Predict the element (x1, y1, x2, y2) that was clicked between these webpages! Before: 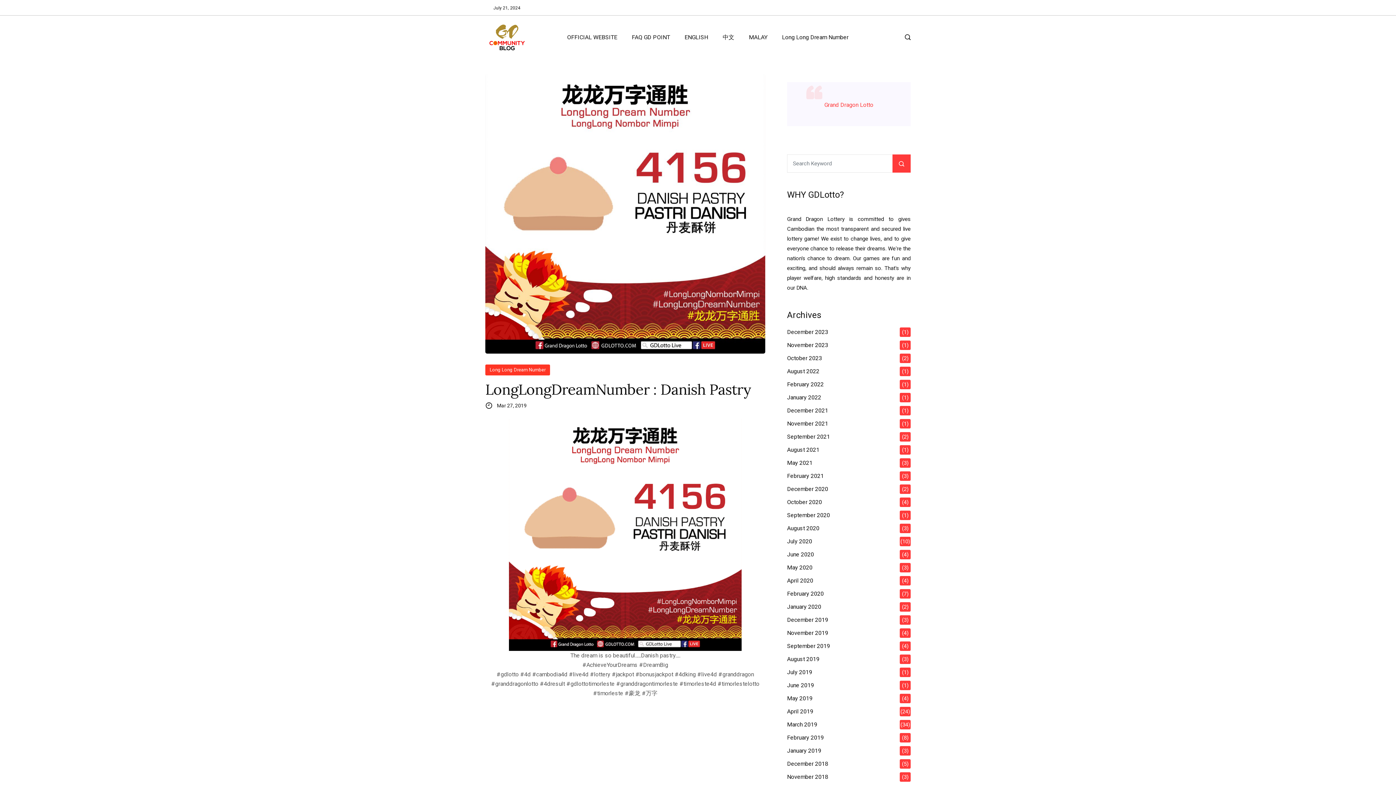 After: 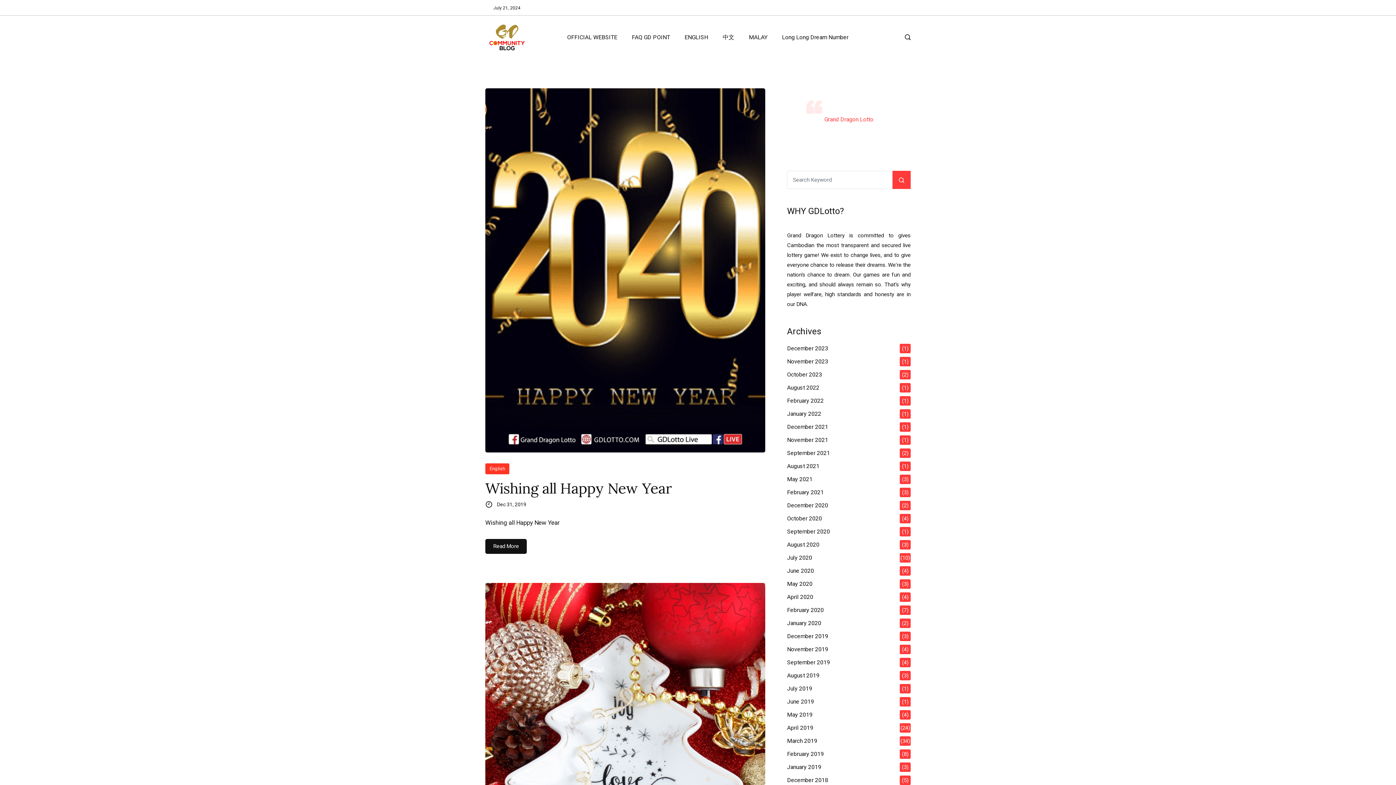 Action: bbox: (787, 615, 828, 625) label: December 2019